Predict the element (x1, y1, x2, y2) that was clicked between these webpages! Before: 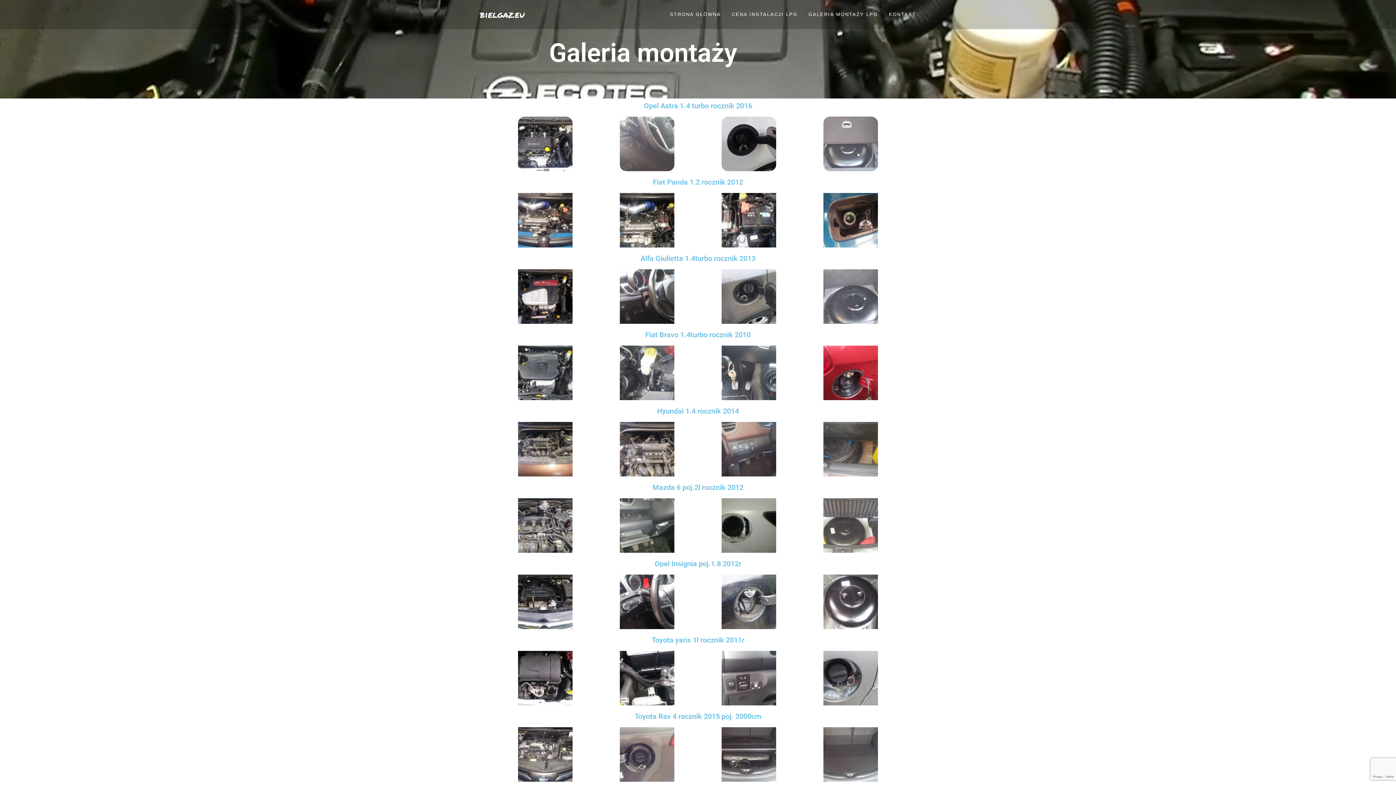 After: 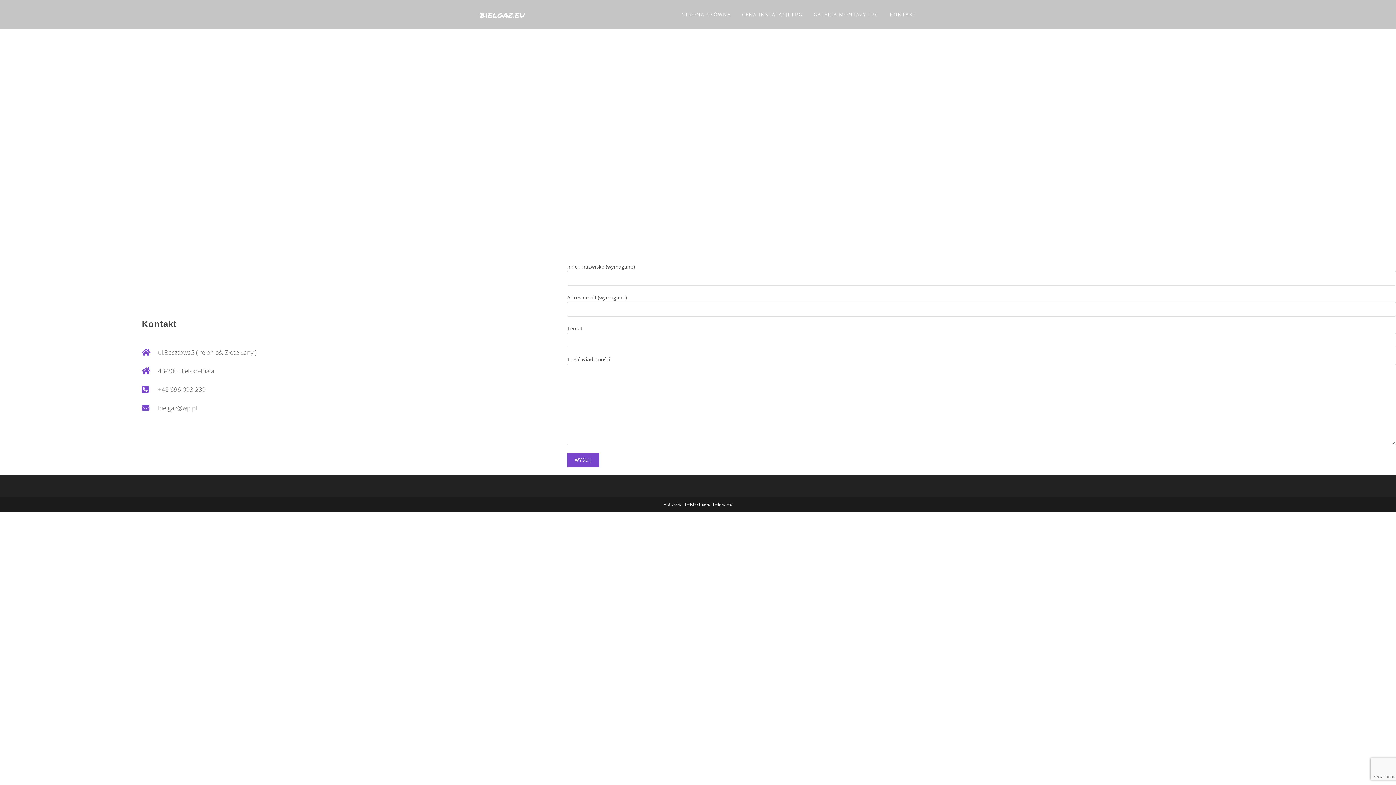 Action: label: KONTAKT bbox: (883, 0, 921, 29)